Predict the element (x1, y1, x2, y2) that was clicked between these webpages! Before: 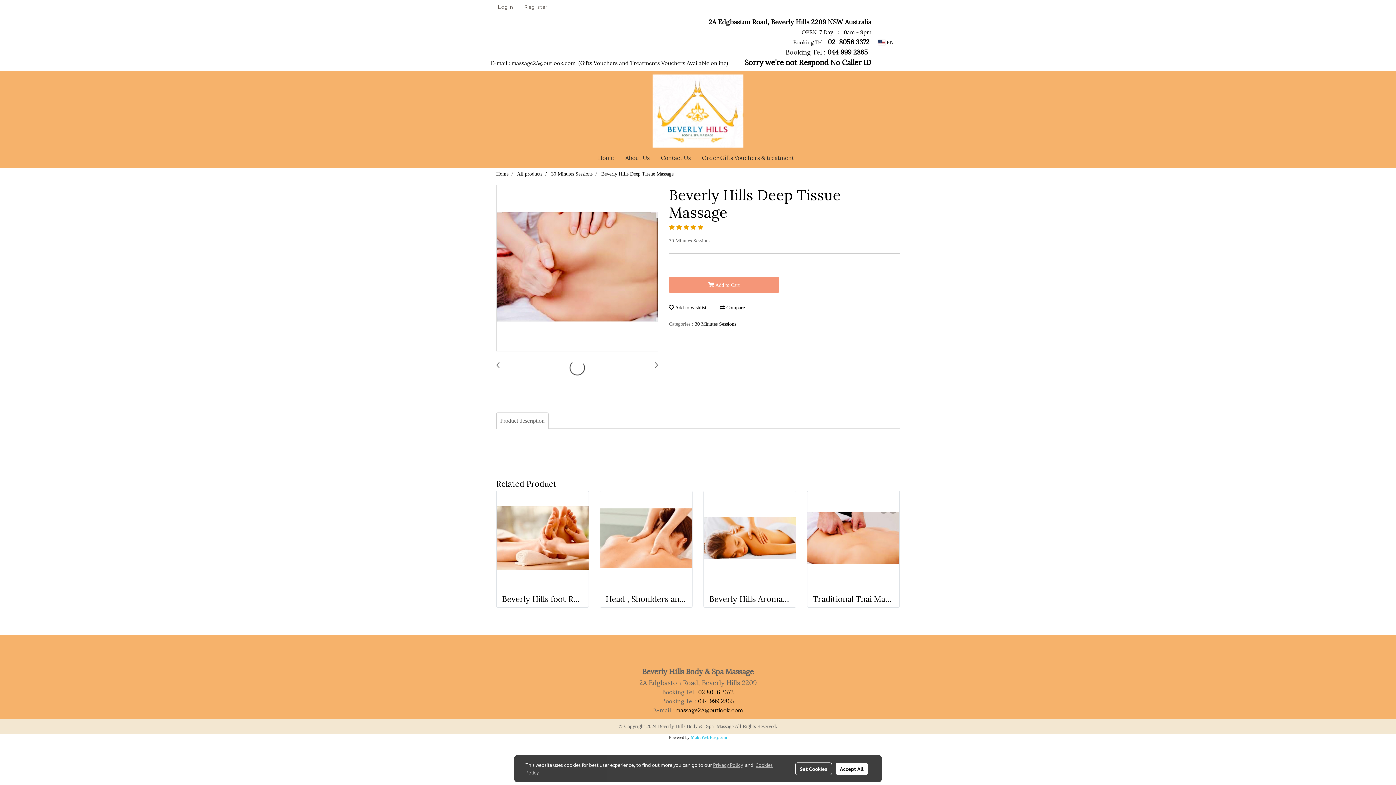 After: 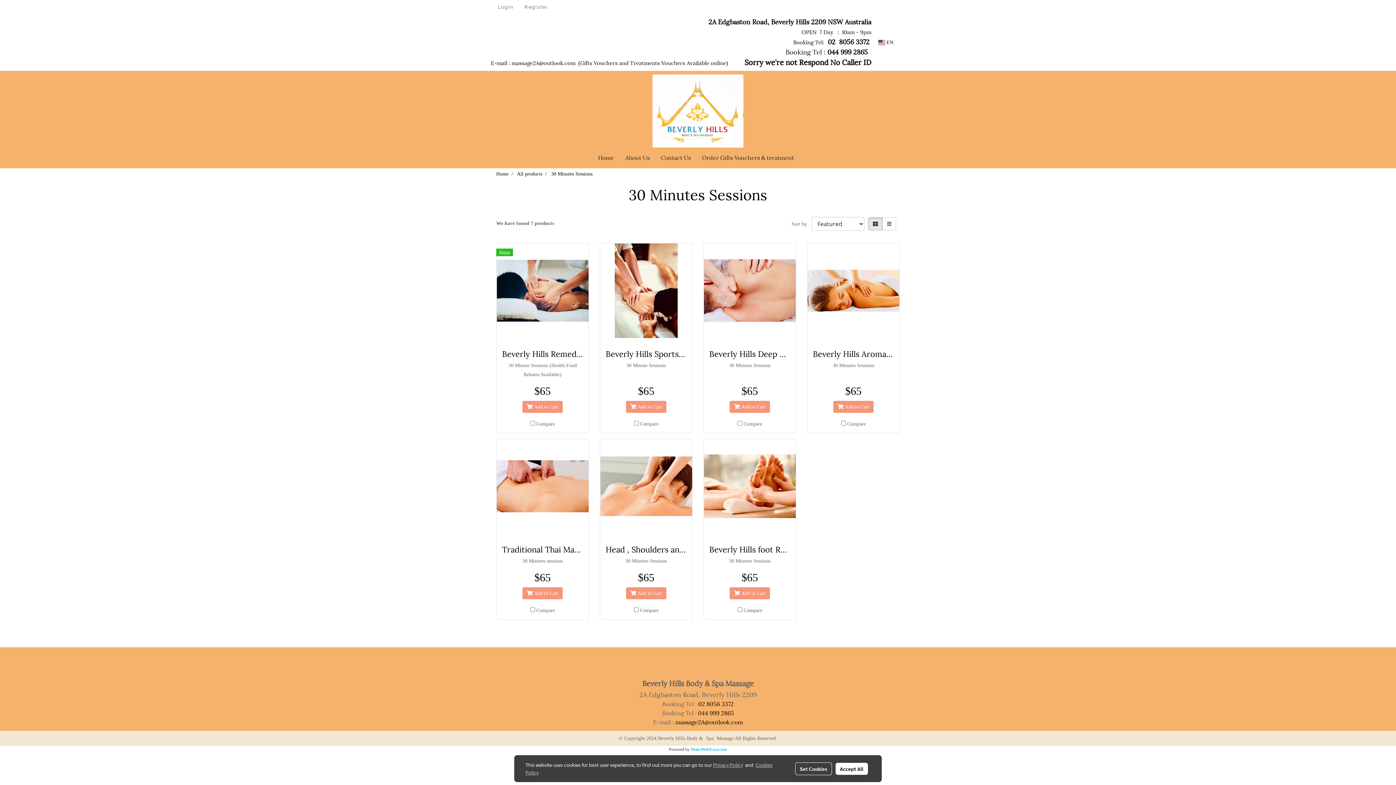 Action: label: 30 Minutes Sessions bbox: (694, 321, 736, 326)